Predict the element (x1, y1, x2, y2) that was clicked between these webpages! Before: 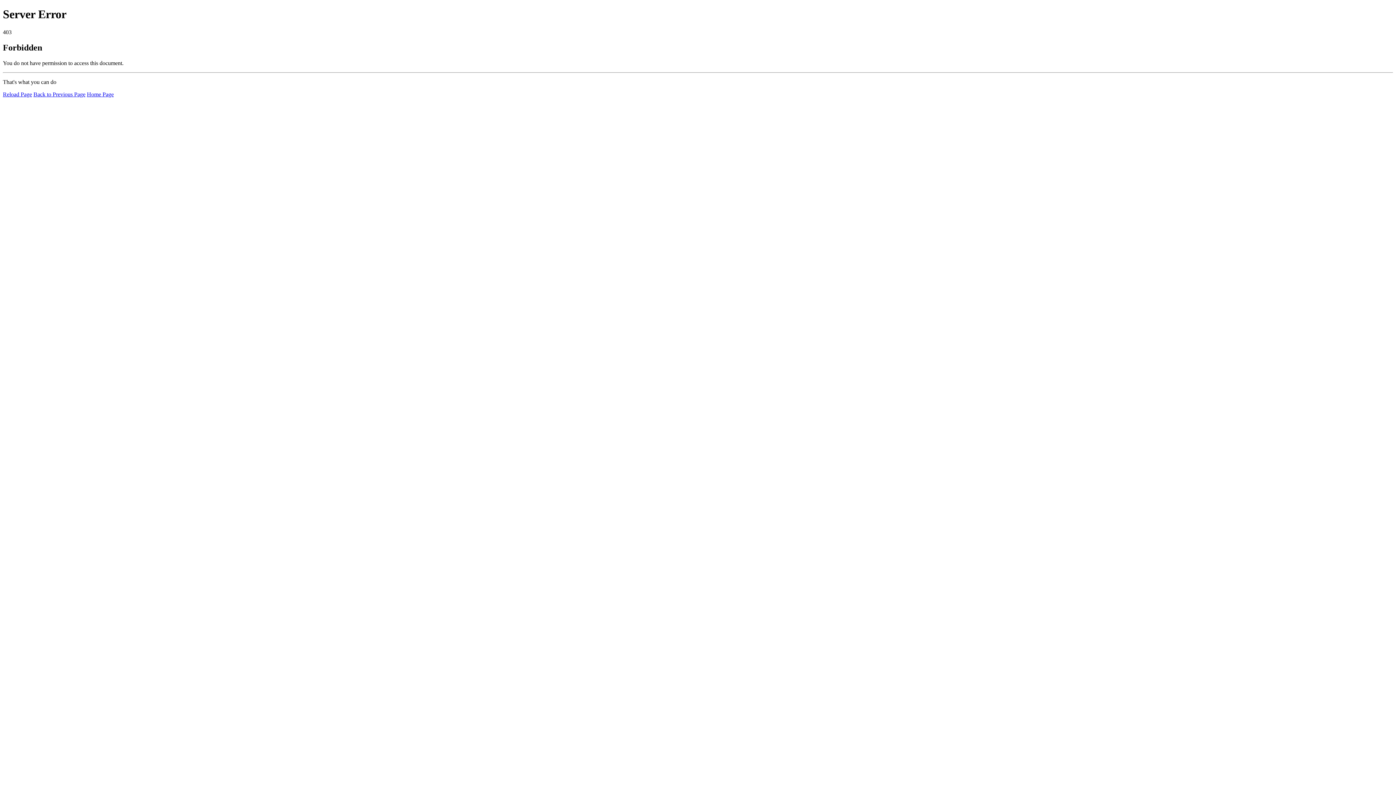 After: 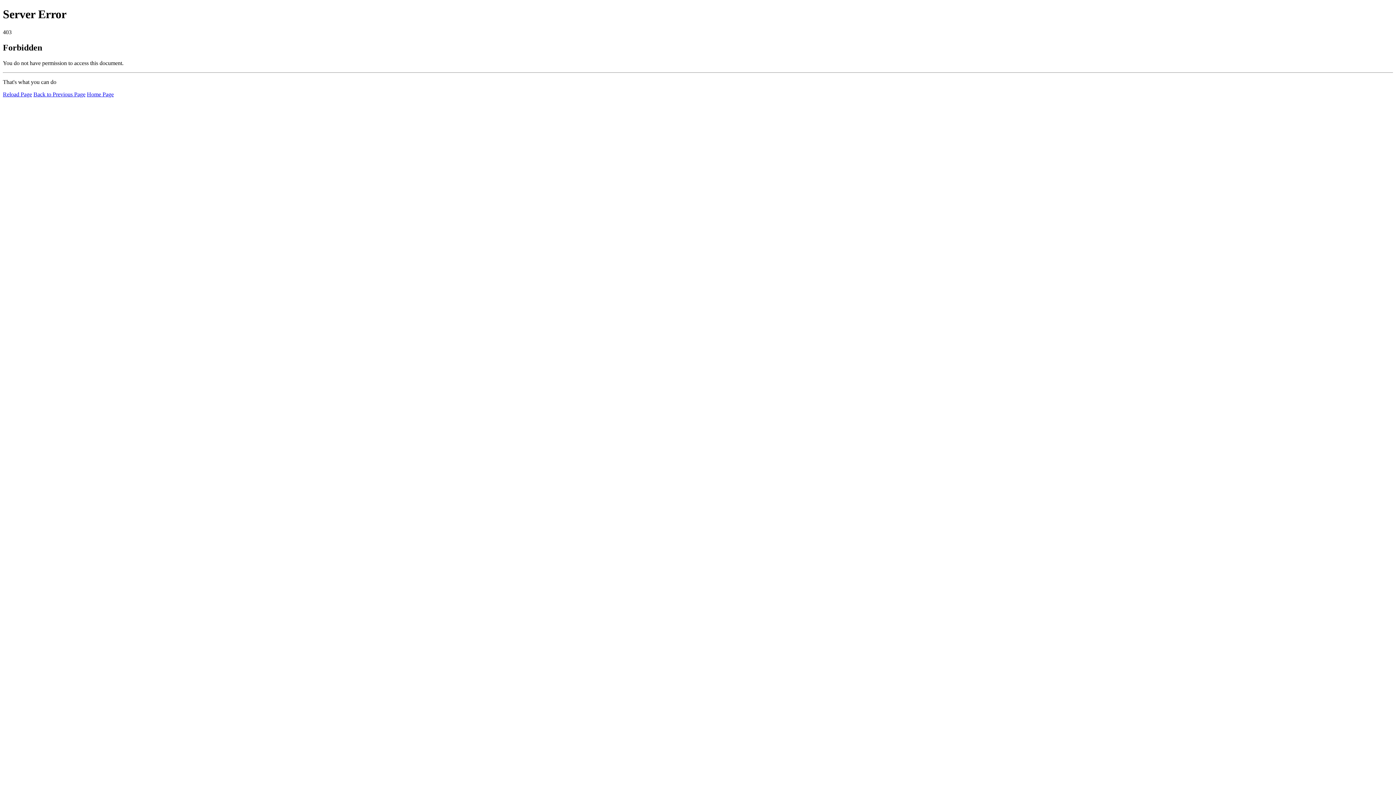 Action: label: Reload Page bbox: (2, 91, 32, 97)